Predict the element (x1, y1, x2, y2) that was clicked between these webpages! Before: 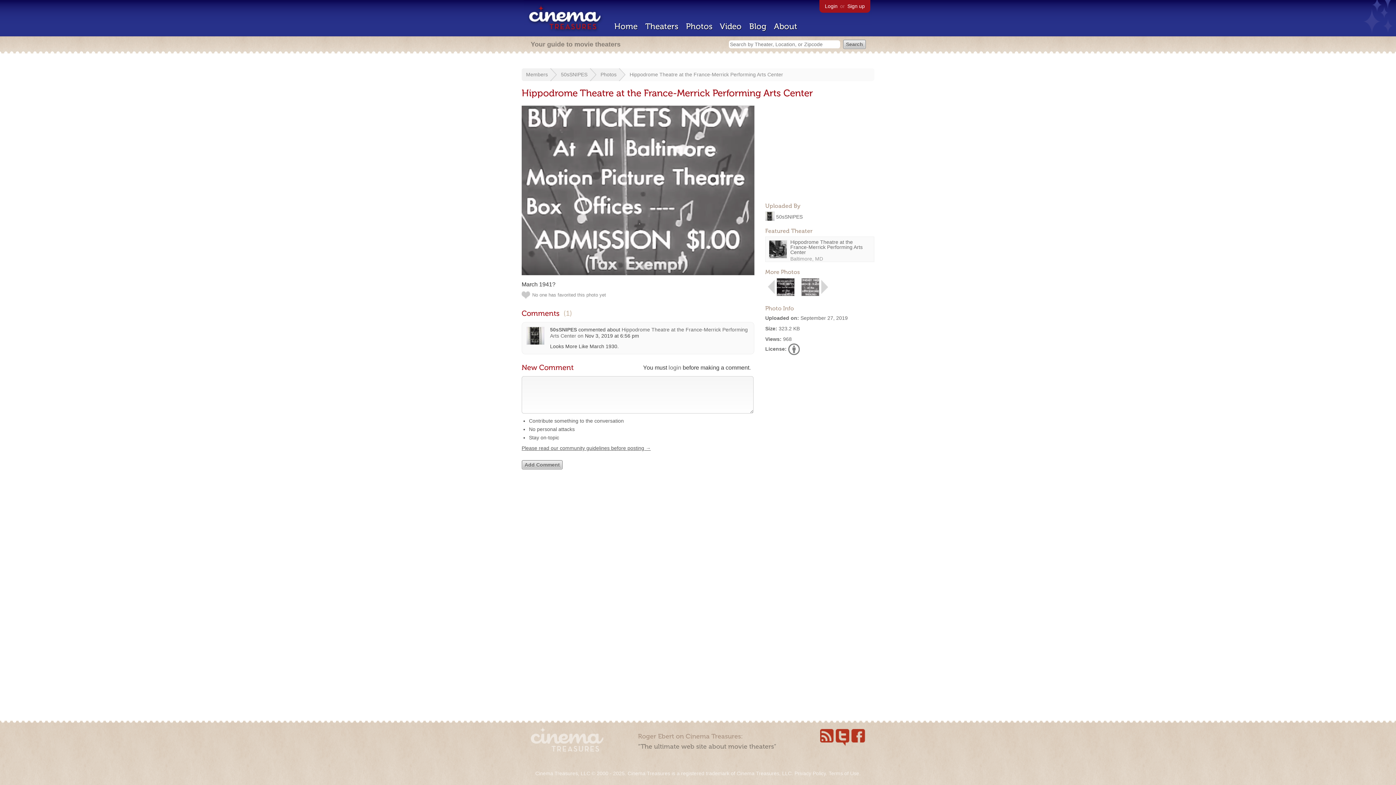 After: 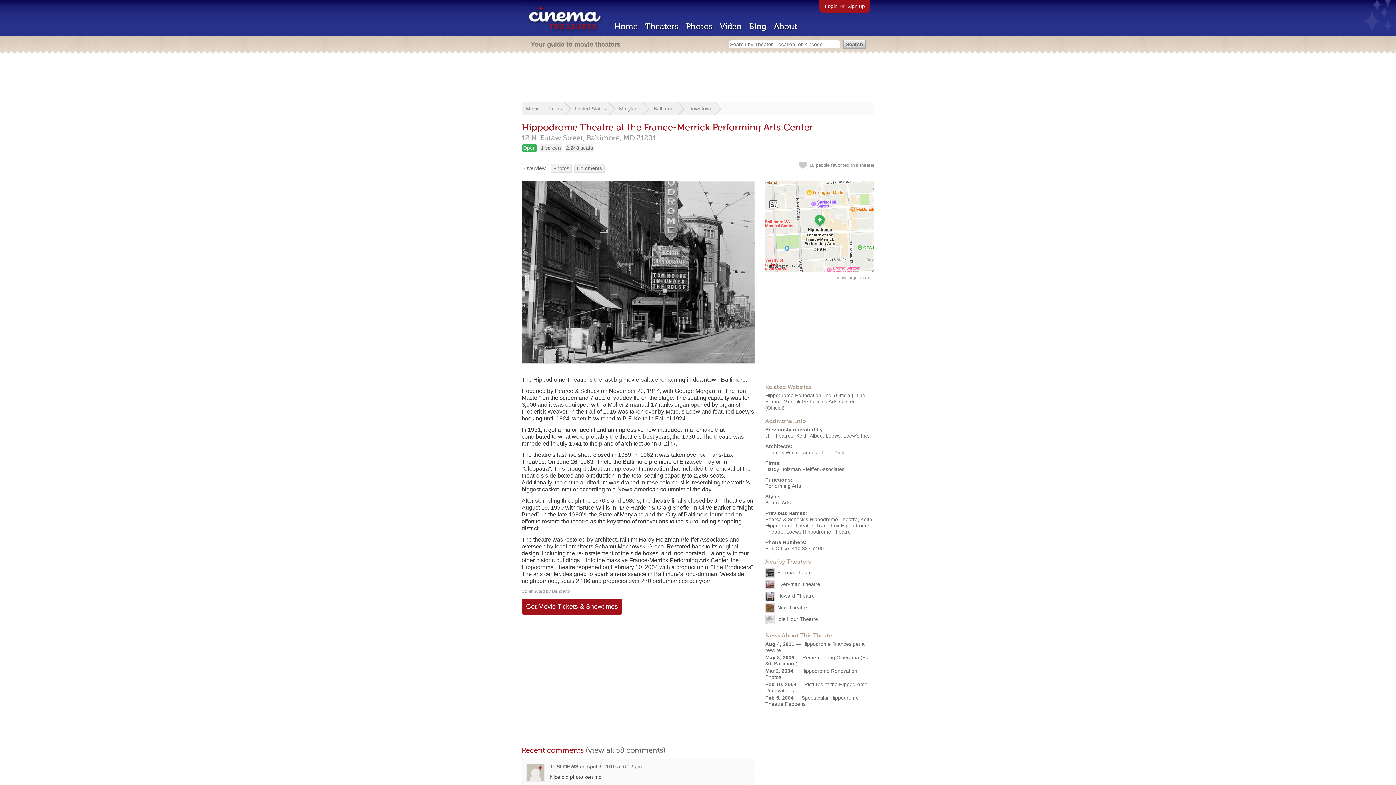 Action: label: Hippodrome Theatre at the France-Merrick Performing Arts Center bbox: (790, 239, 862, 255)